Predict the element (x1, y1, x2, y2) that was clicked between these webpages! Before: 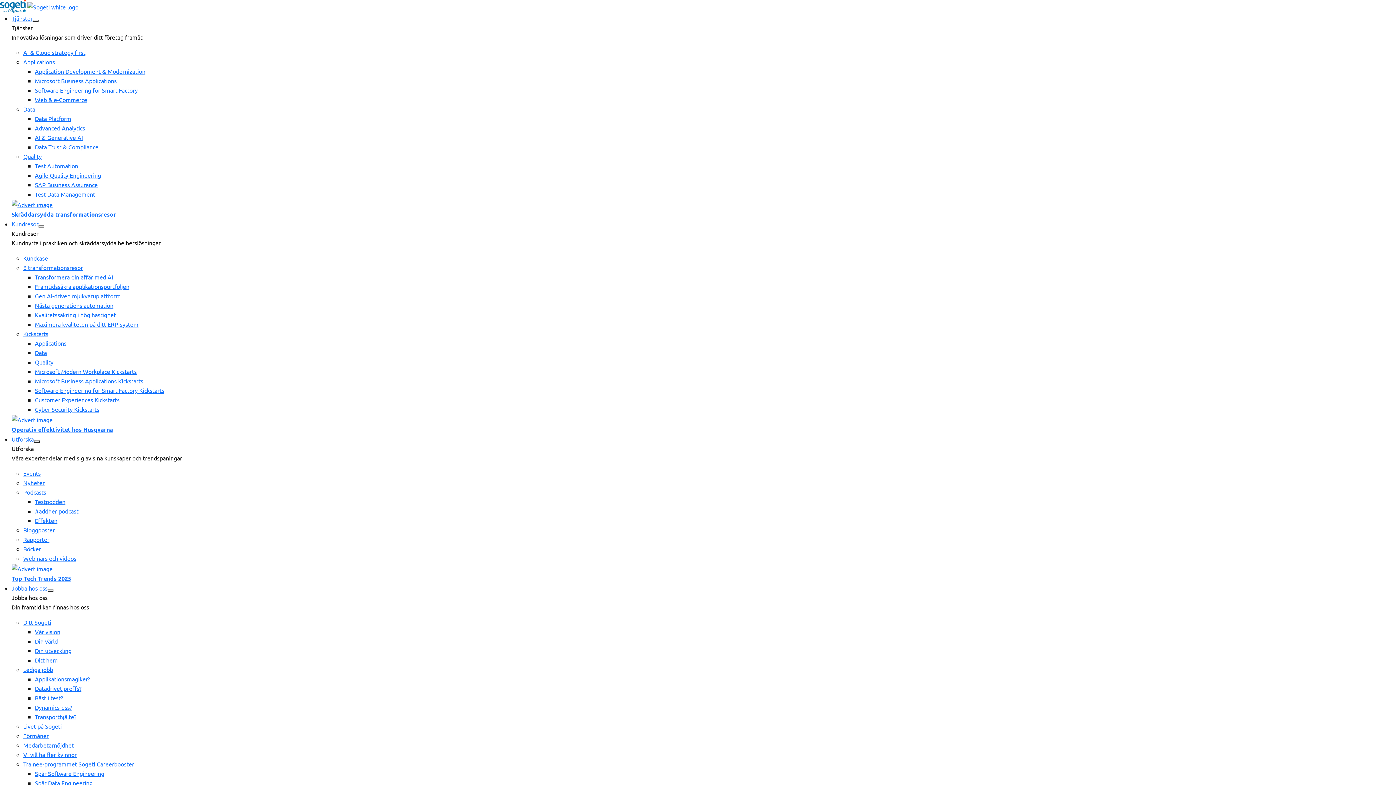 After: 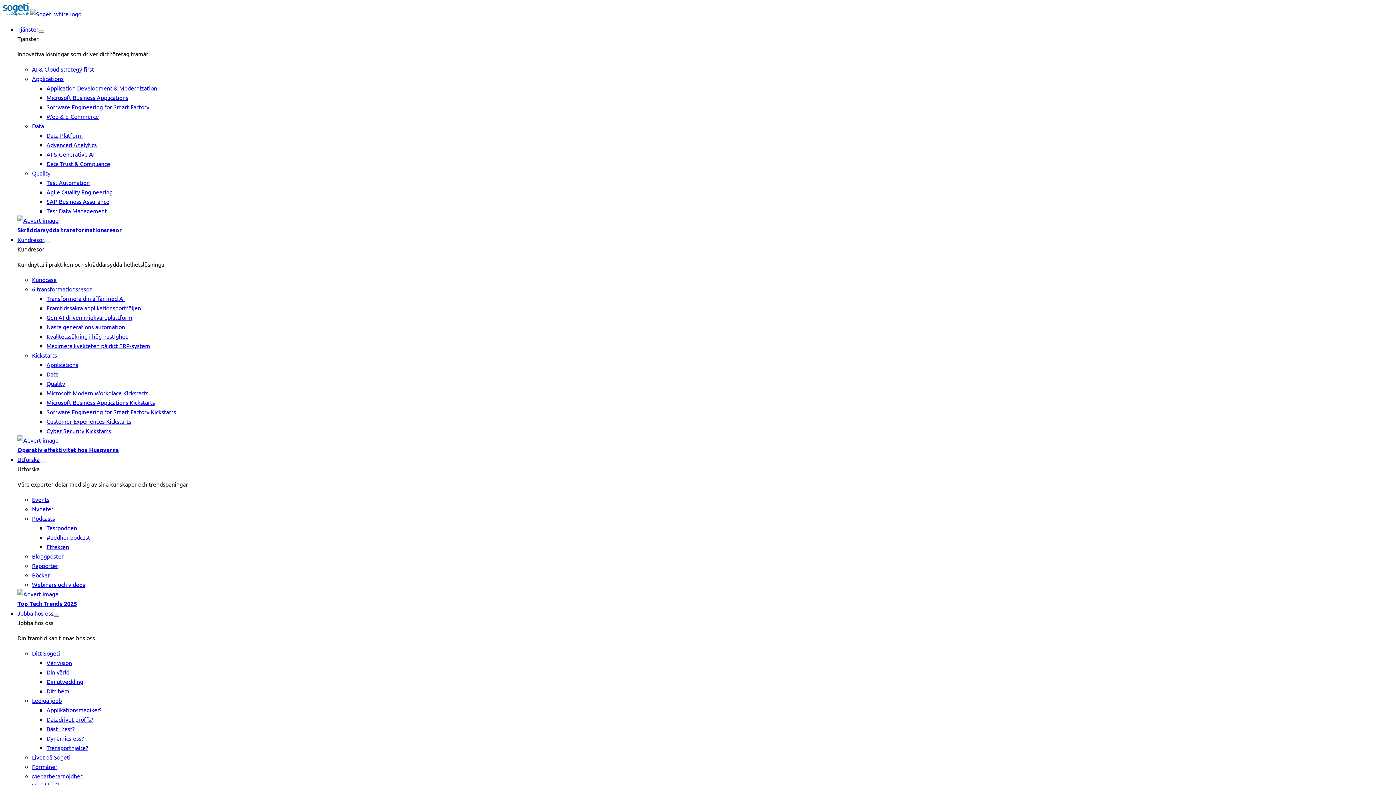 Action: bbox: (23, 263, 82, 271) label: 6 transformationsresor meny